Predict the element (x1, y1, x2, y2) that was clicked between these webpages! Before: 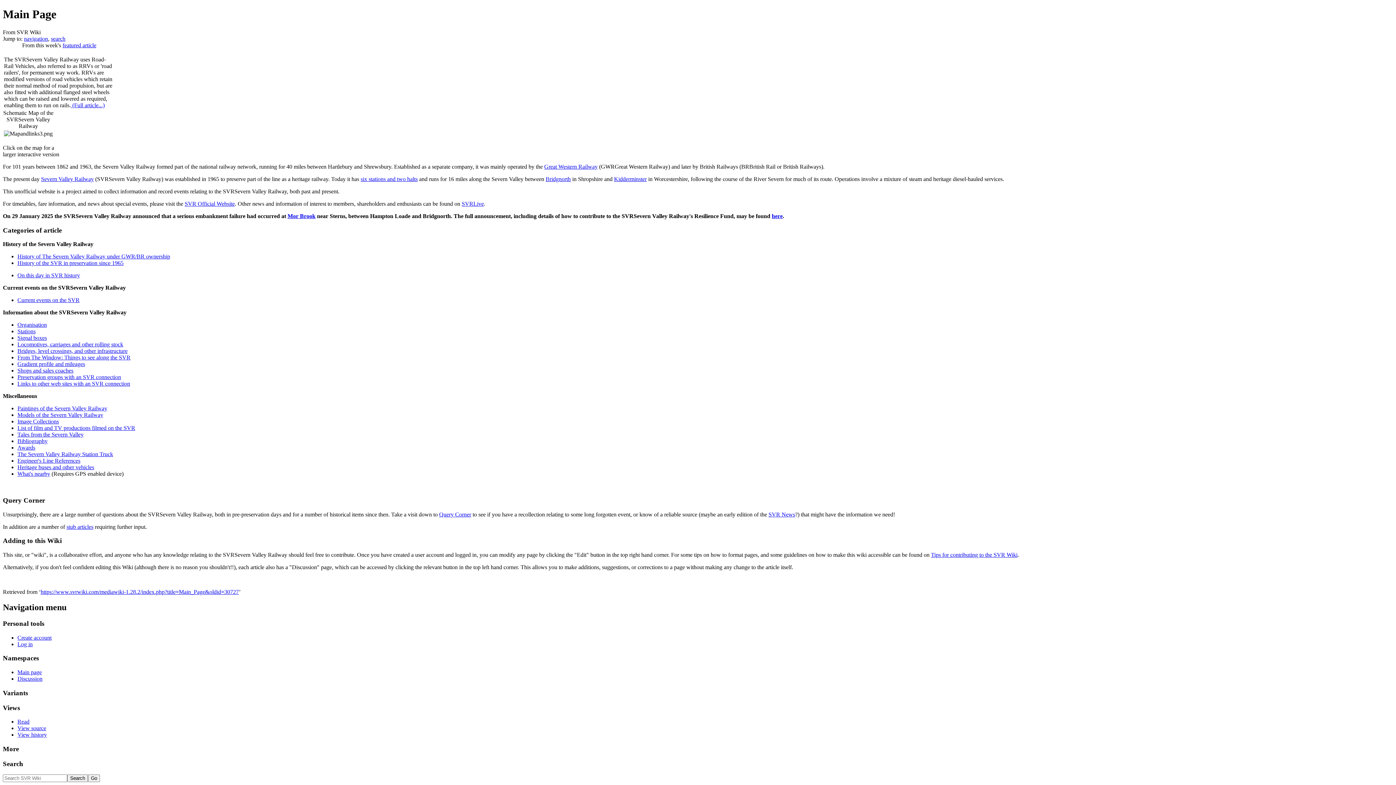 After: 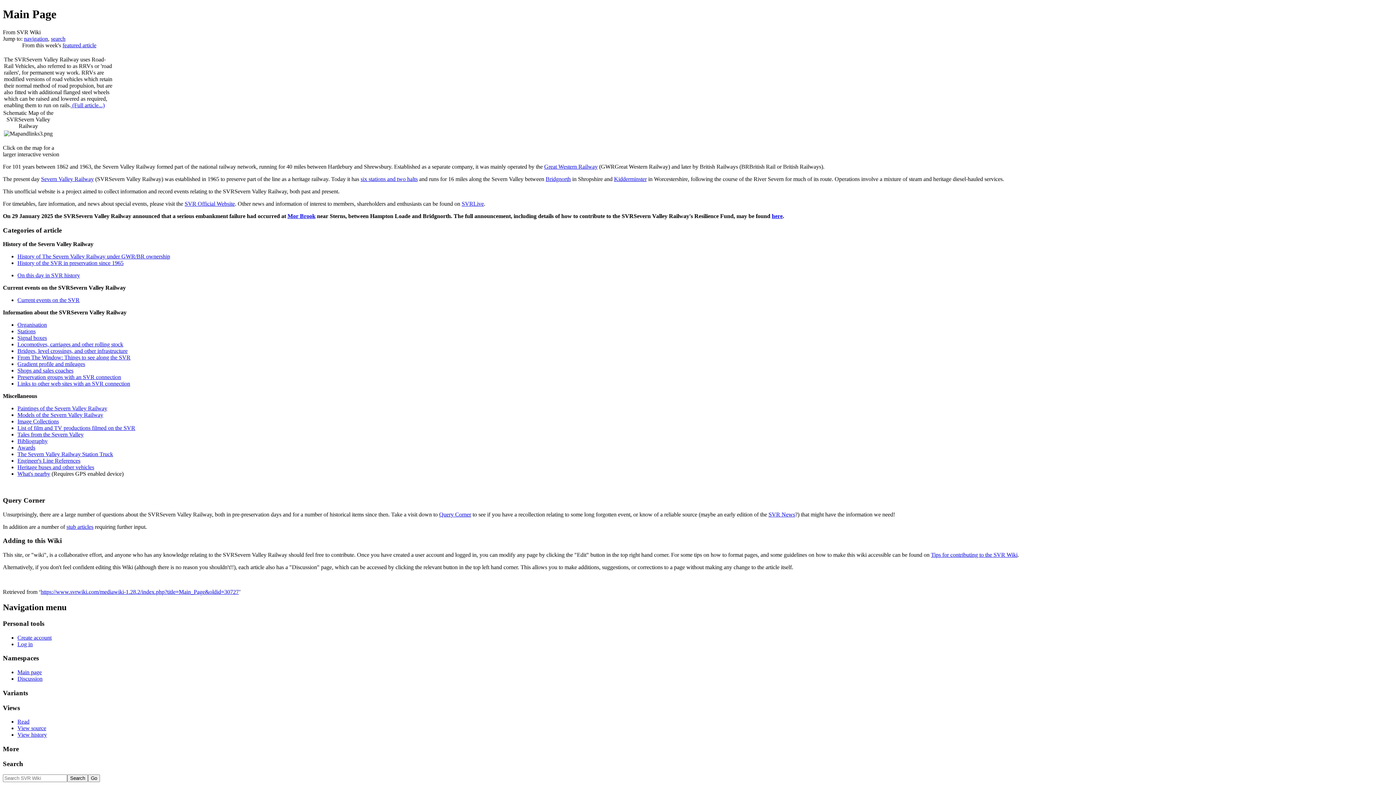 Action: label: Read bbox: (17, 719, 29, 725)